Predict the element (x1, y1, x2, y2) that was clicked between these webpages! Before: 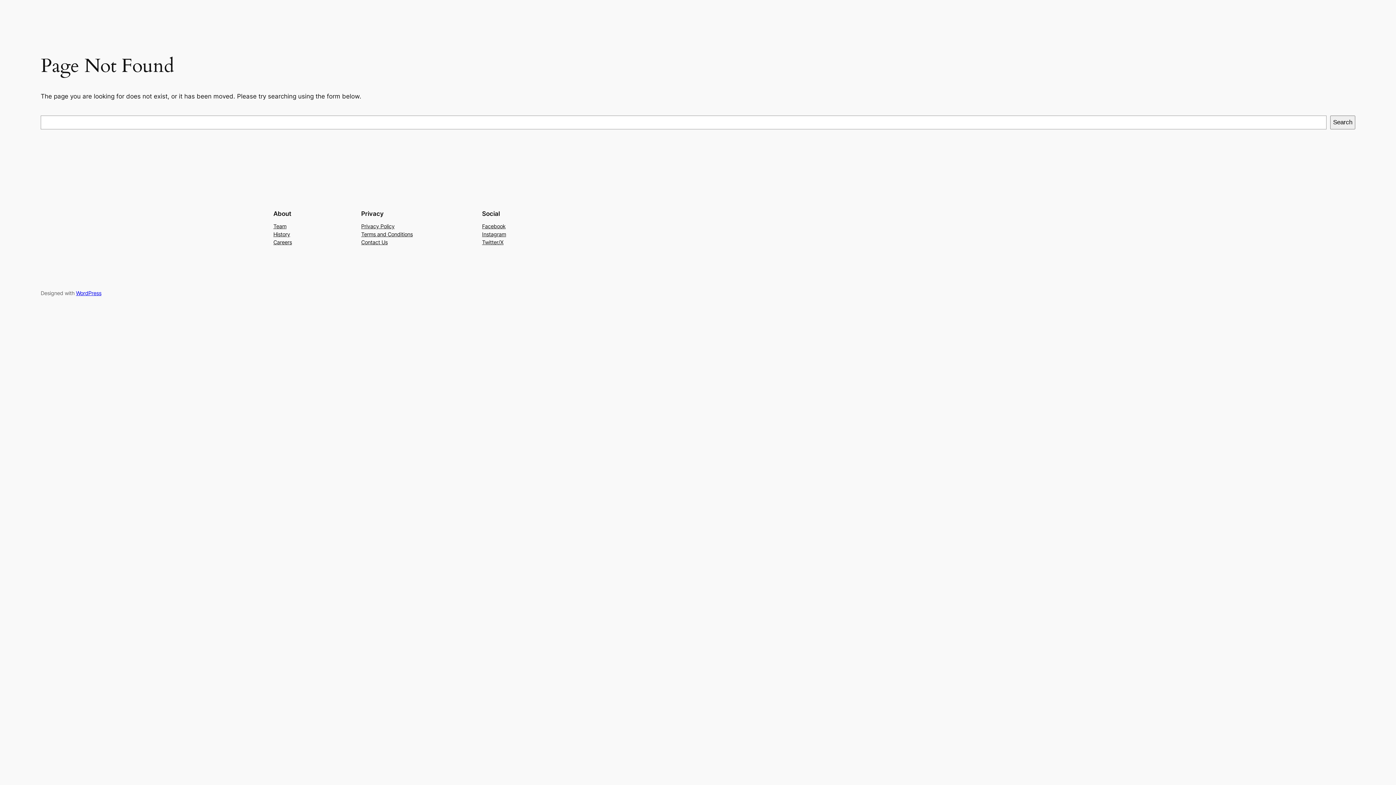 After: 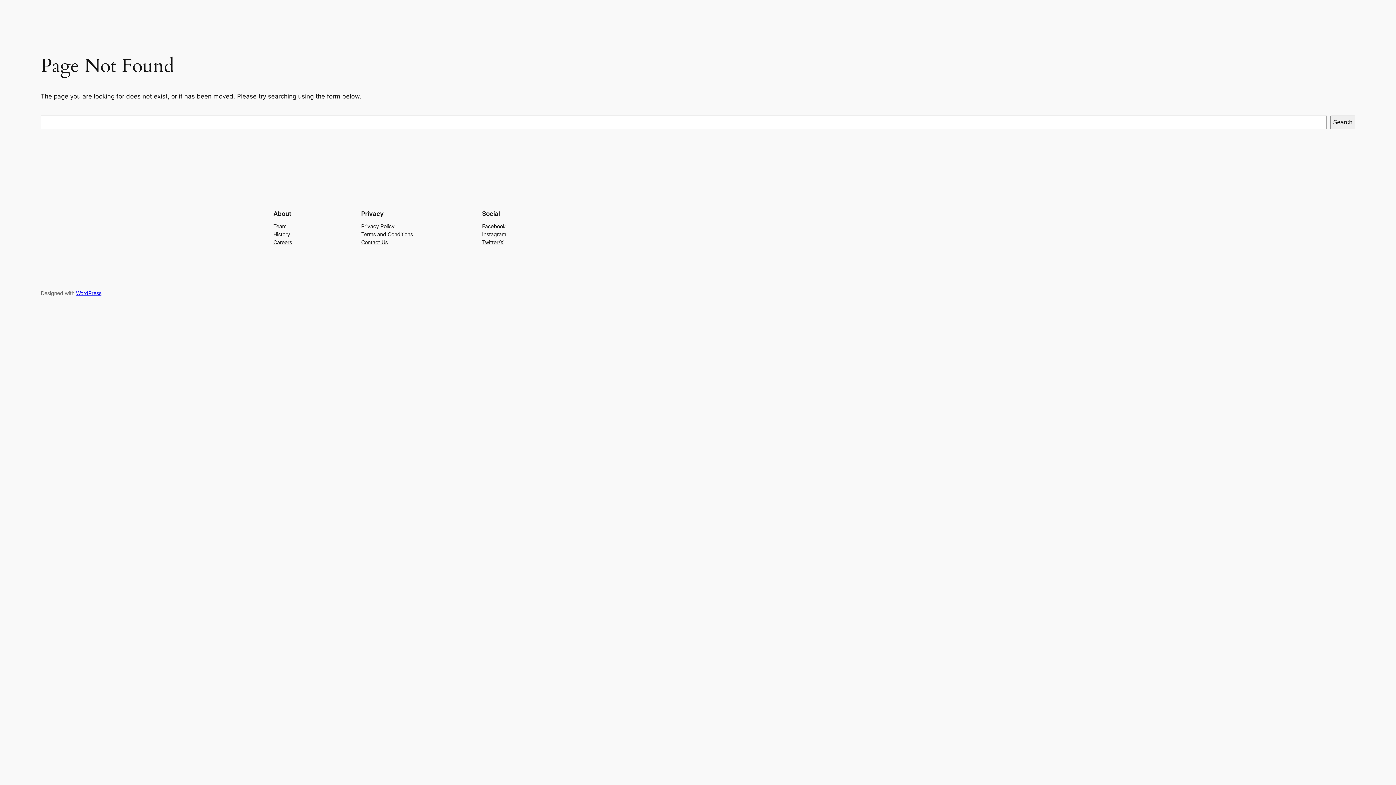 Action: bbox: (482, 230, 506, 238) label: Instagram